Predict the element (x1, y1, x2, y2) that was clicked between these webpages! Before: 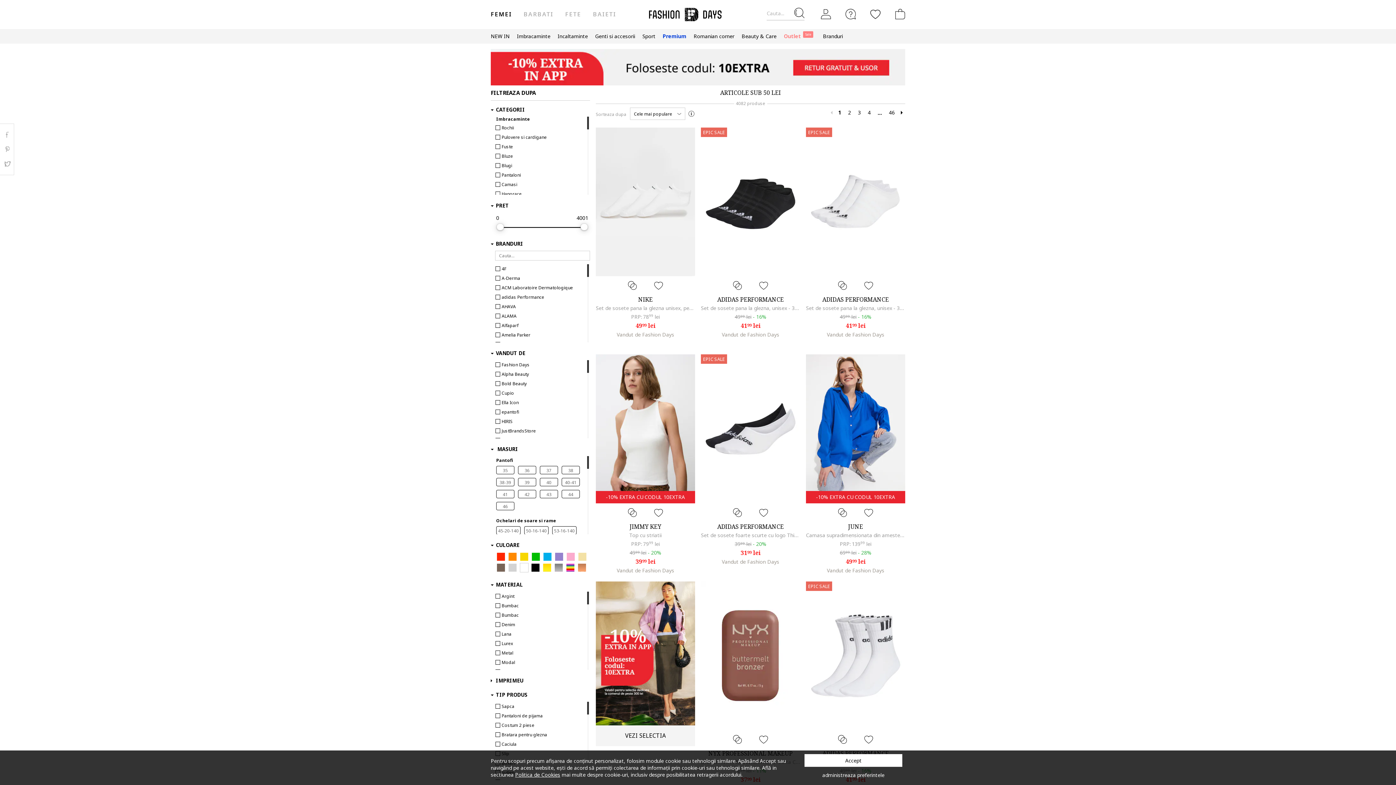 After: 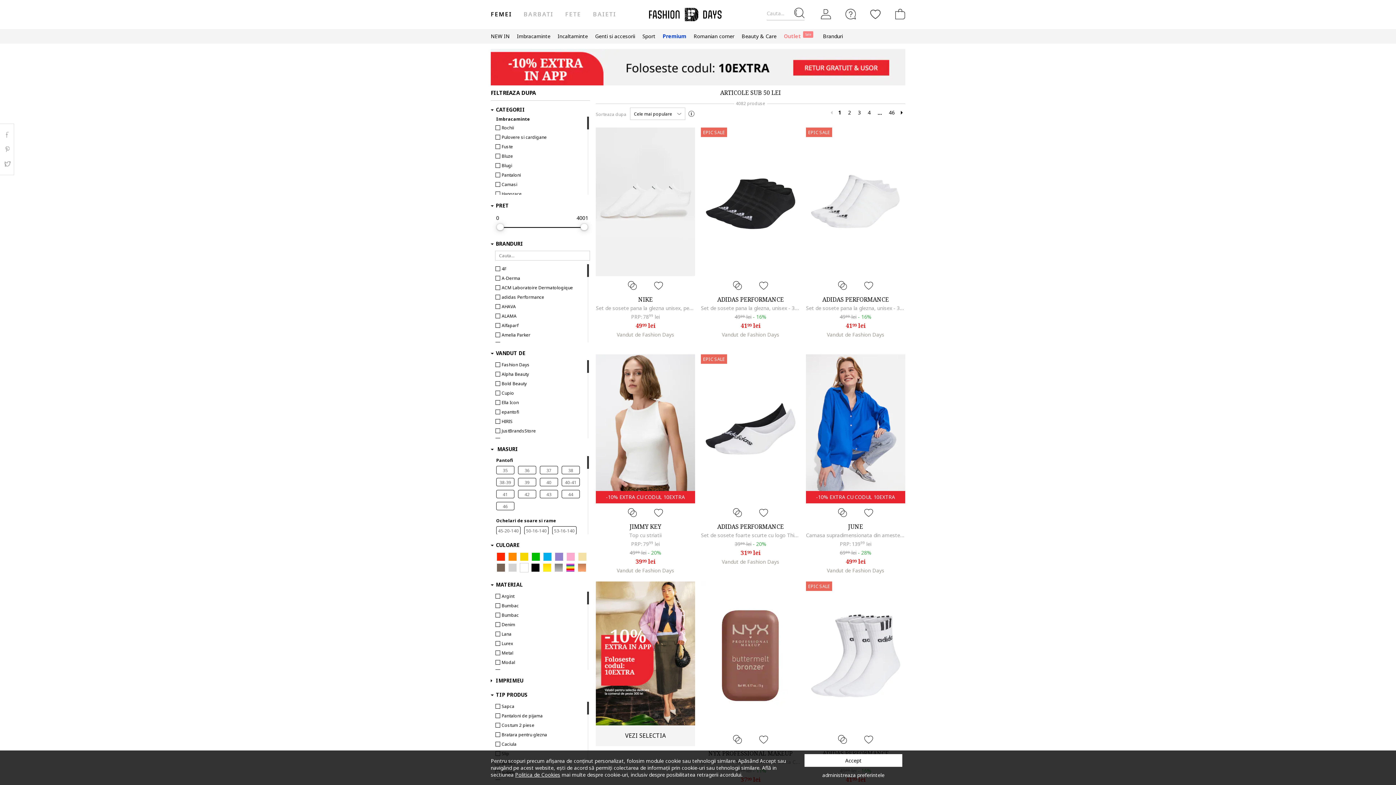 Action: label:  
AHAVA bbox: (496, 302, 590, 311)